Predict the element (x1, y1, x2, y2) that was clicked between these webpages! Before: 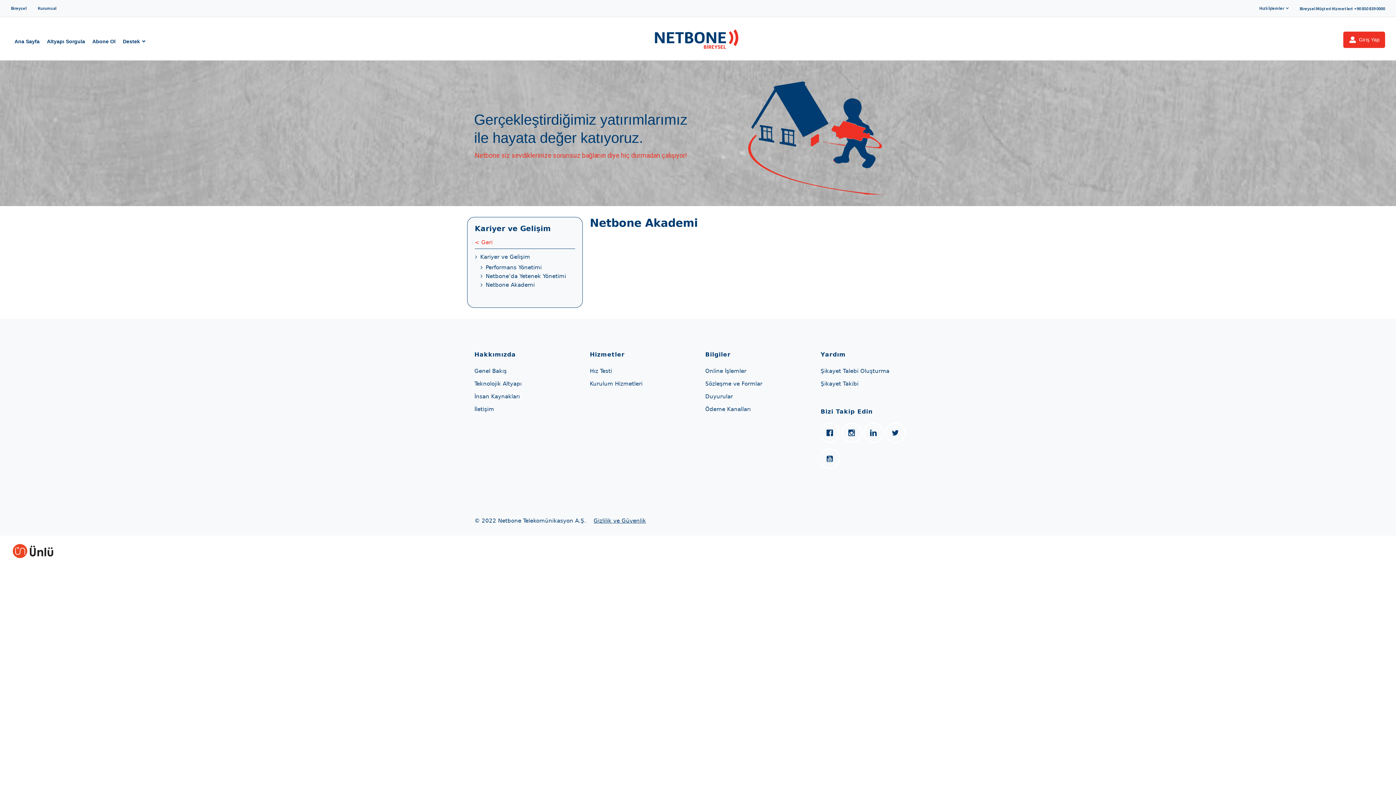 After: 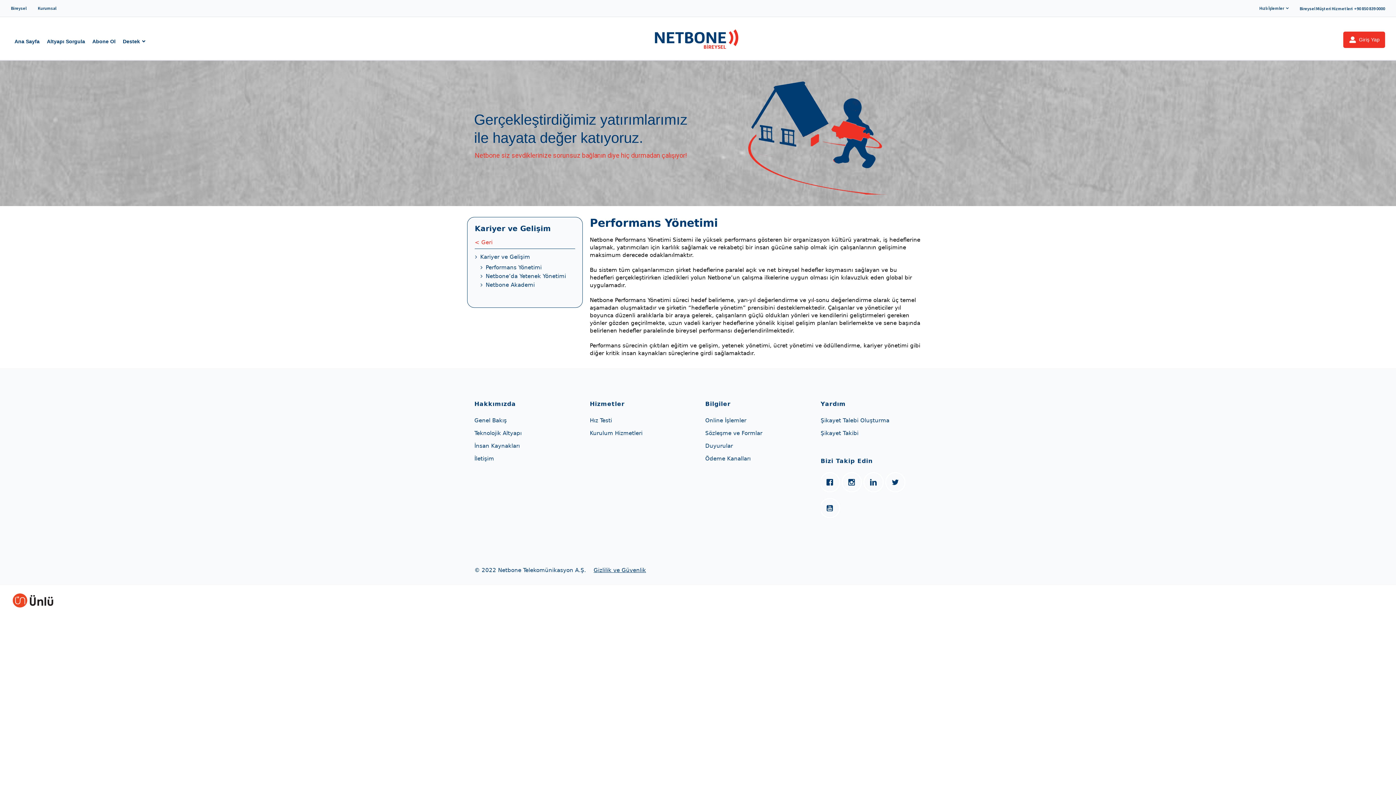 Action: label: Performans Yönetimi bbox: (485, 264, 541, 270)